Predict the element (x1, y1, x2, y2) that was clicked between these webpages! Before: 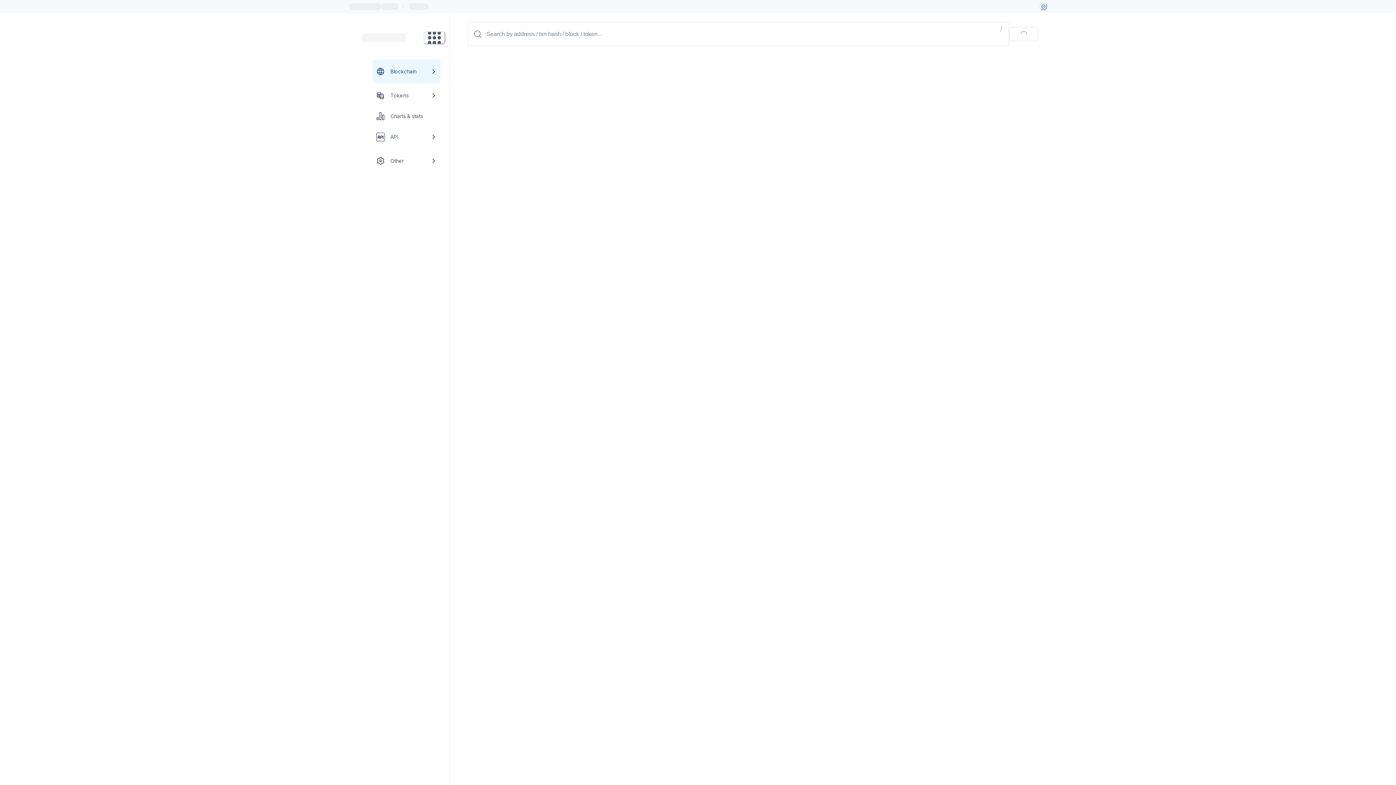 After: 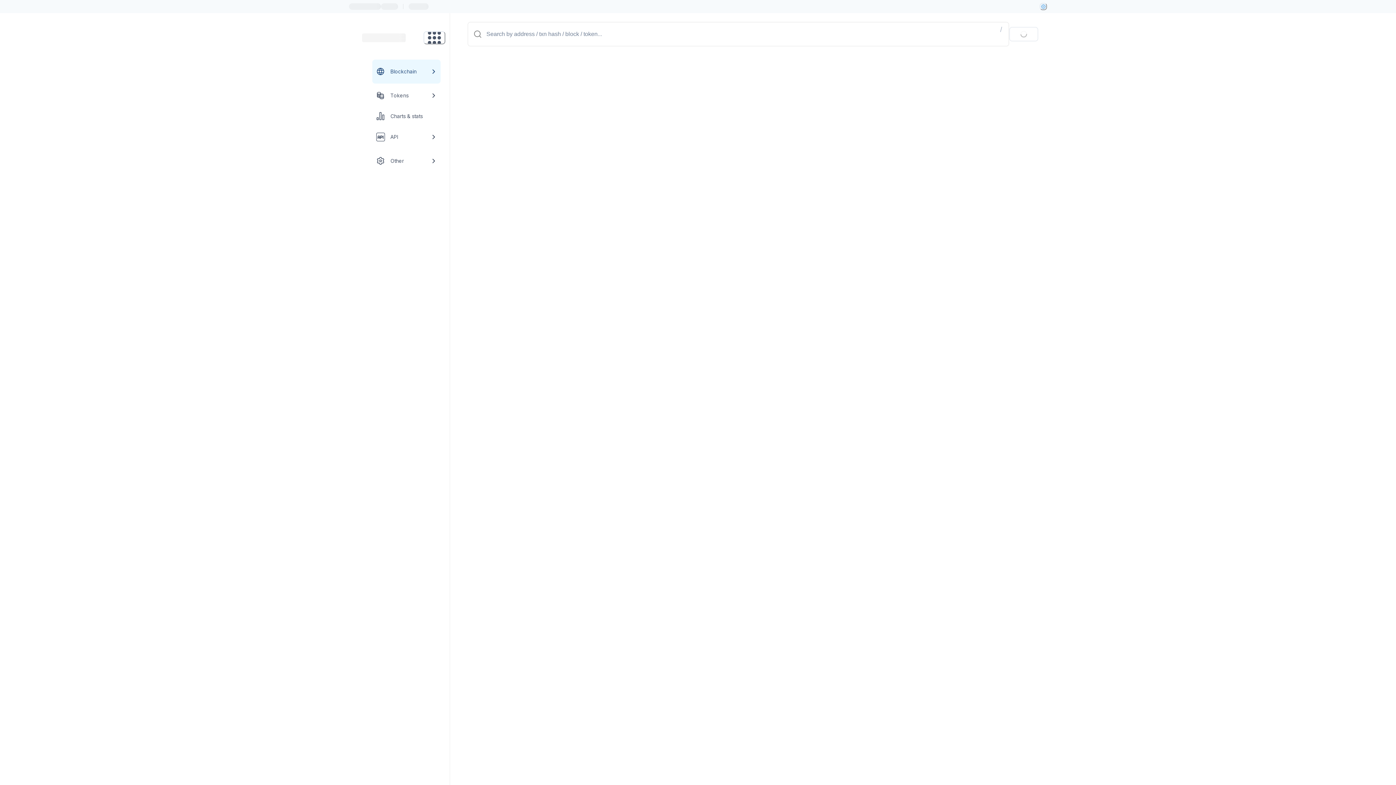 Action: bbox: (1040, 2, 1047, 10) label: User settings